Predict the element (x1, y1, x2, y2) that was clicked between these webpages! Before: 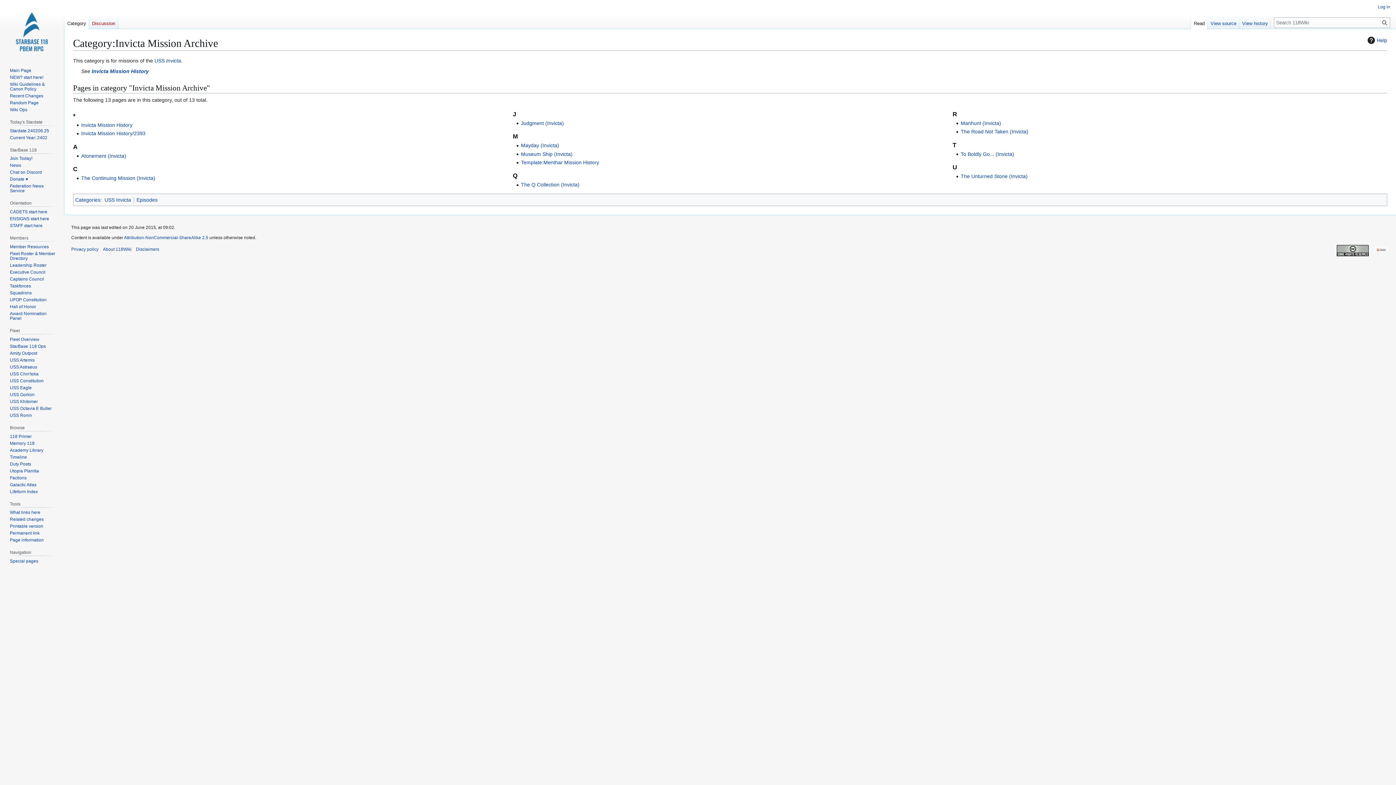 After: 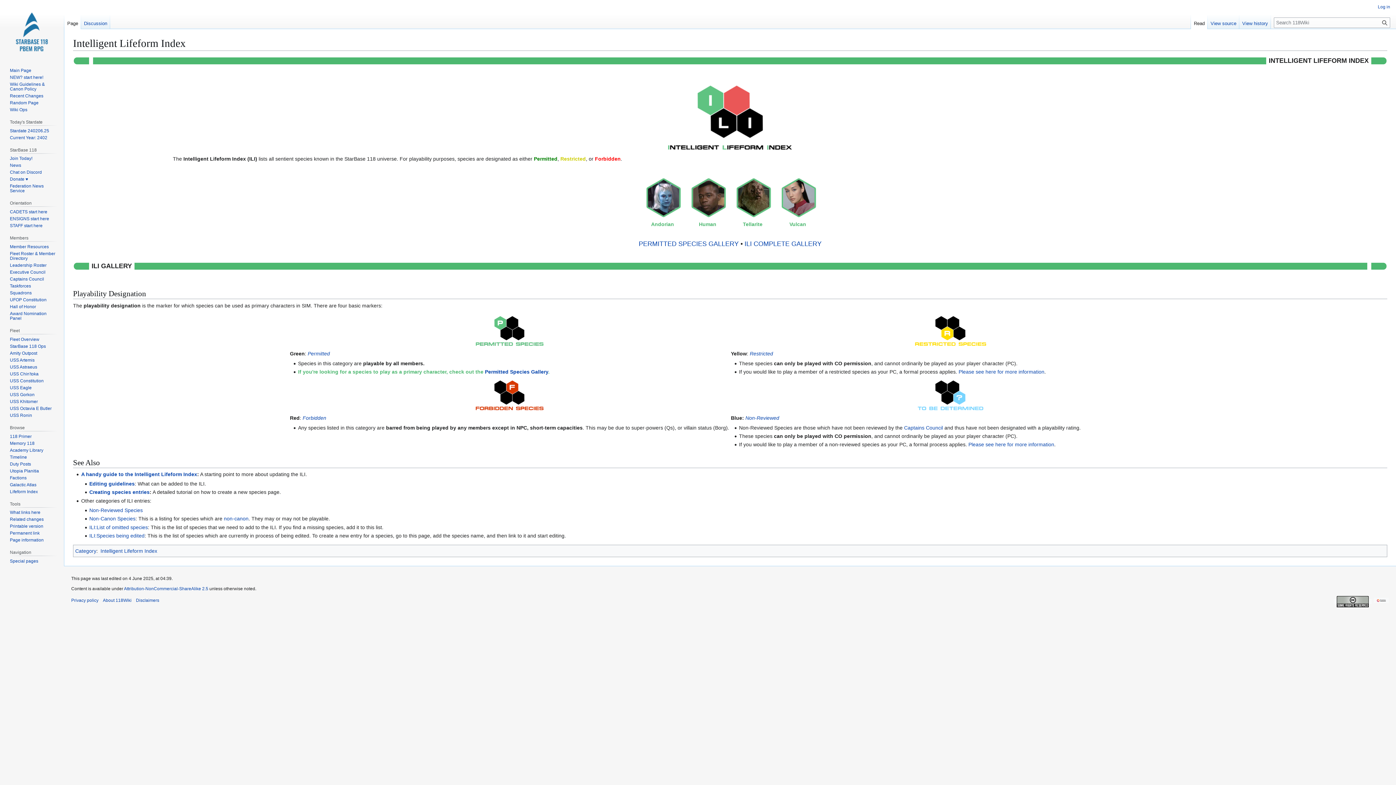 Action: bbox: (9, 489, 37, 494) label: Lifeform Index